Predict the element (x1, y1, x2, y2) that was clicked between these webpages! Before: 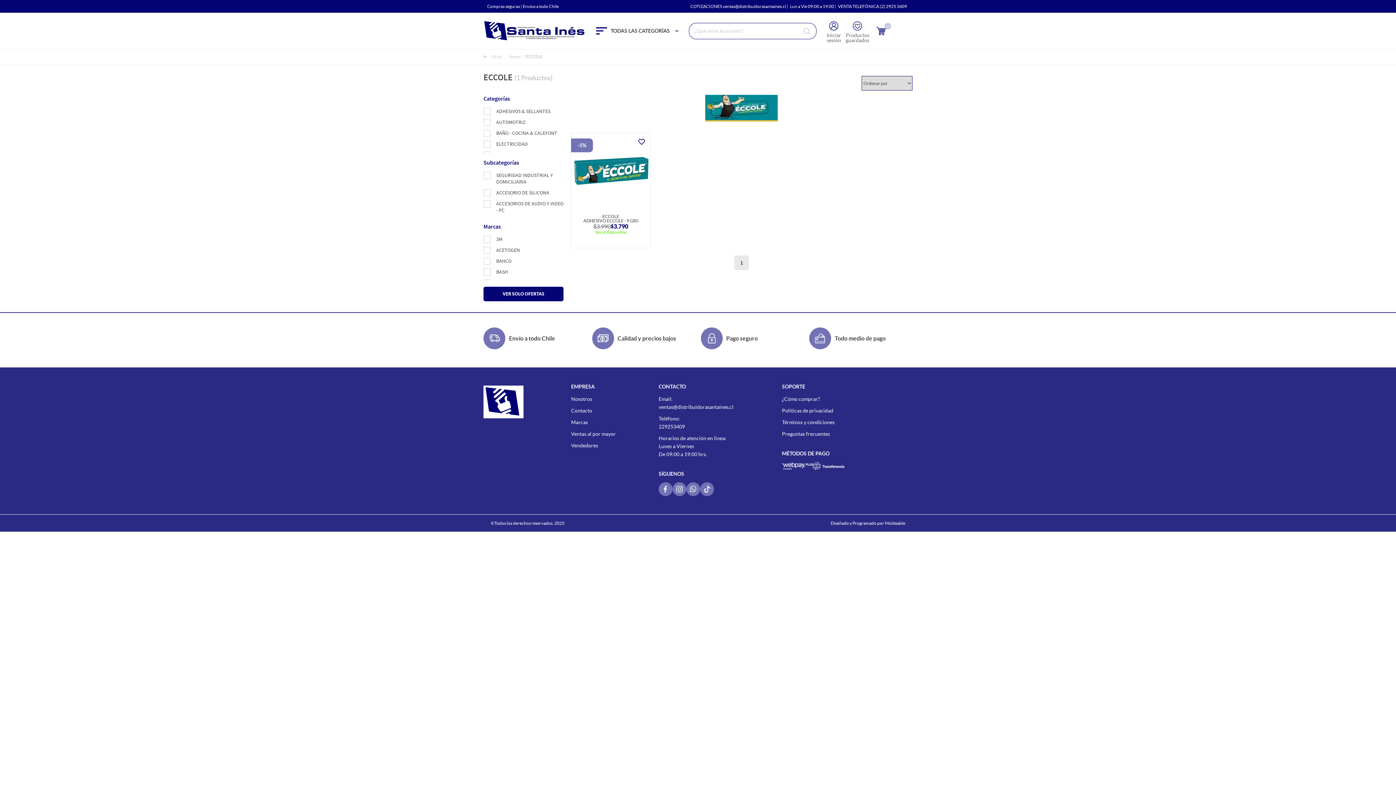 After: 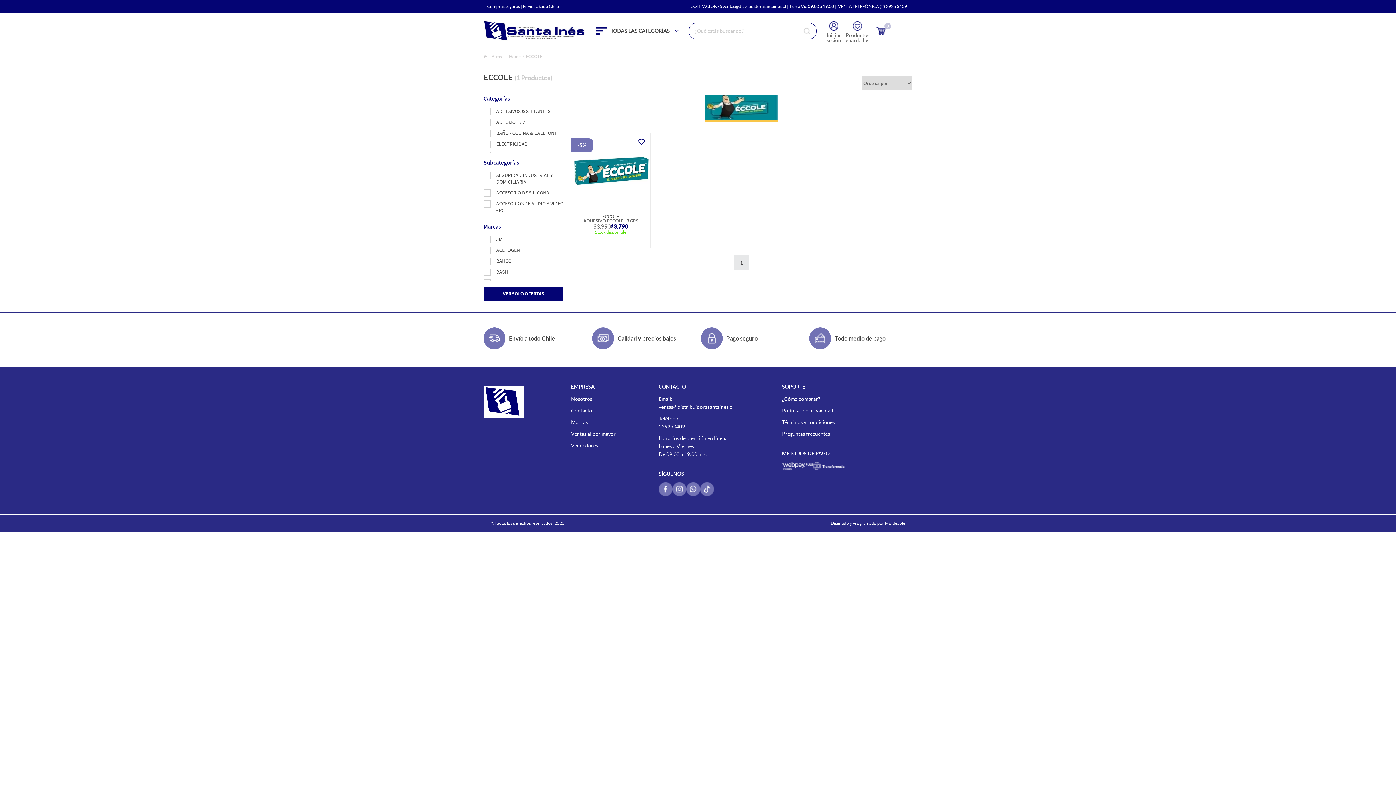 Action: bbox: (690, 0, 788, 12) label: COTIZACIONES ventas@distribuidorasantaines.cl |